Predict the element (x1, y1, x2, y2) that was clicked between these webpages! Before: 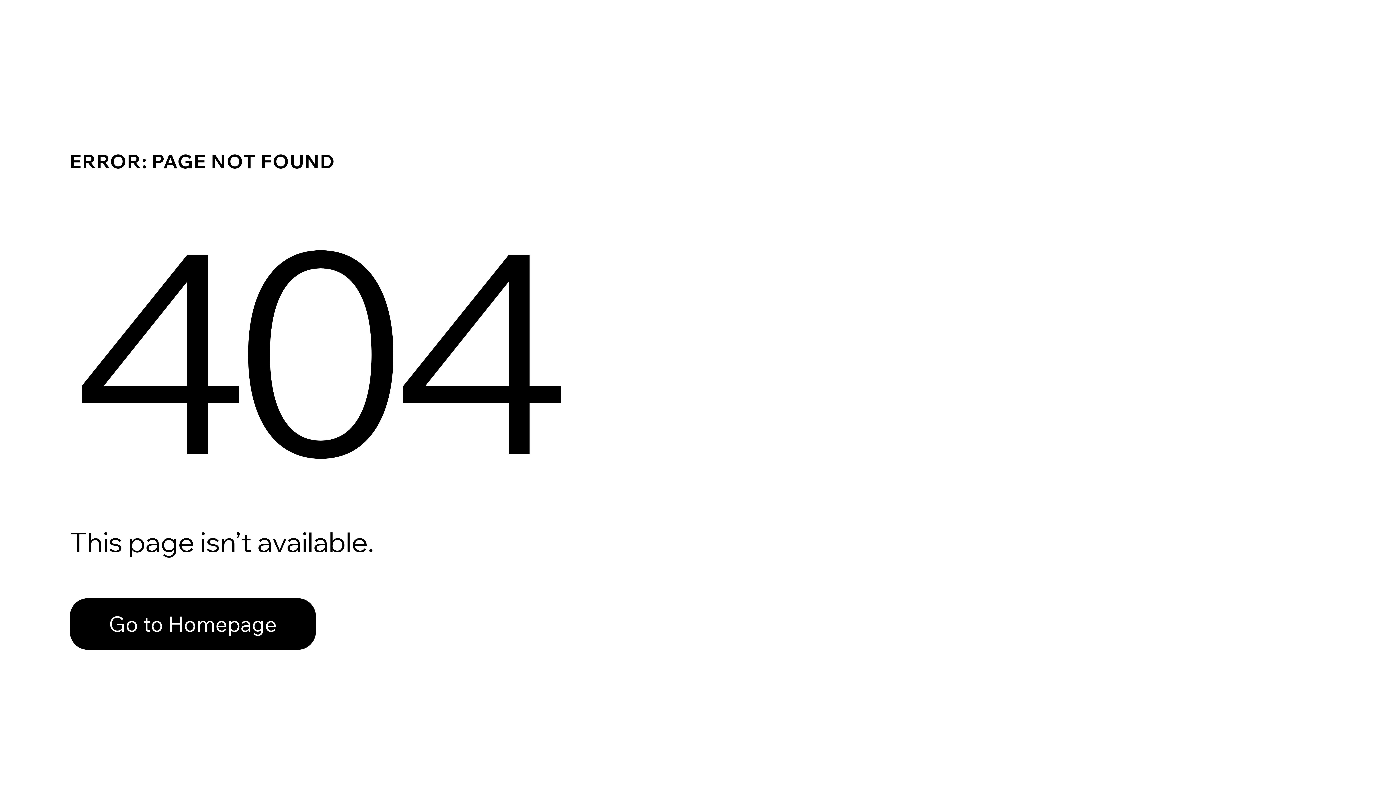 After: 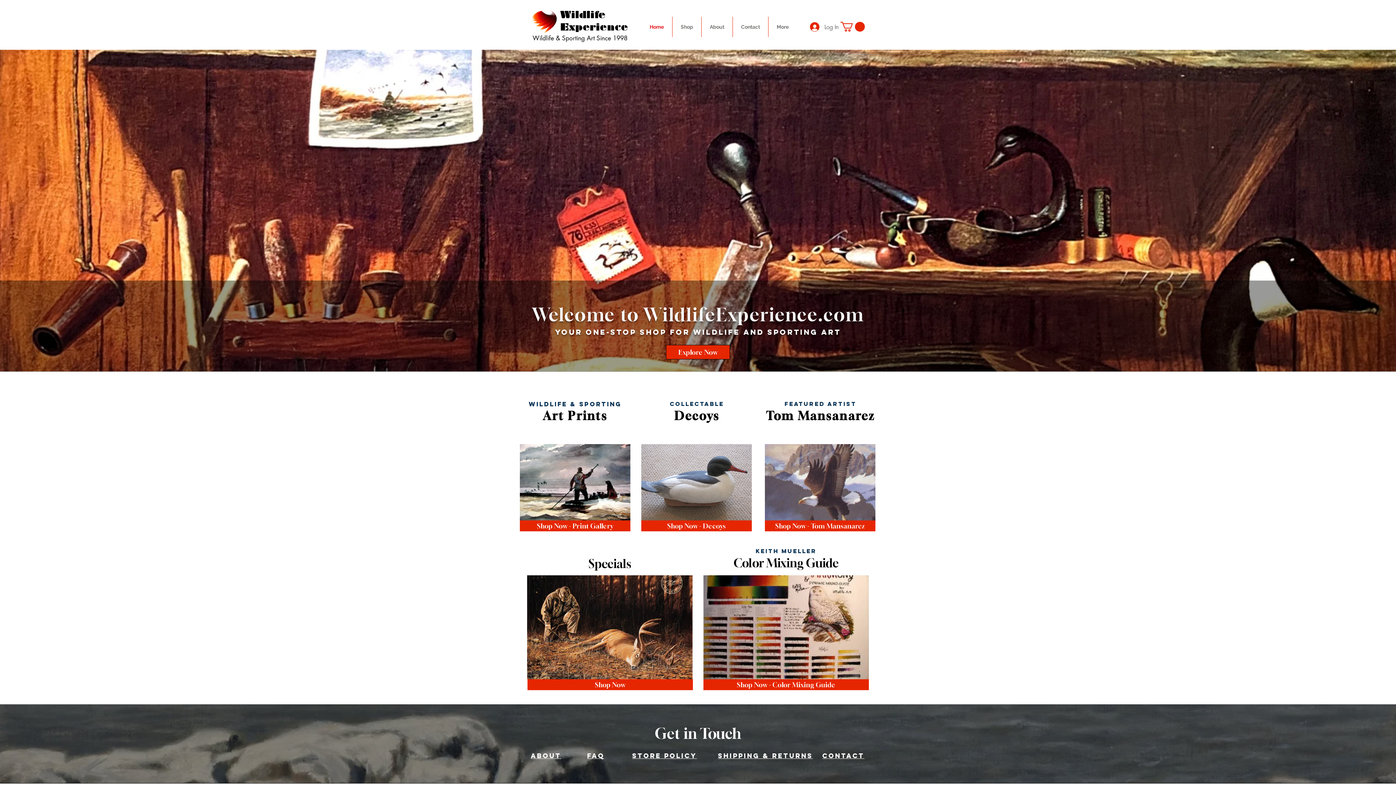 Action: label: Go to Homepage bbox: (69, 582, 768, 659)